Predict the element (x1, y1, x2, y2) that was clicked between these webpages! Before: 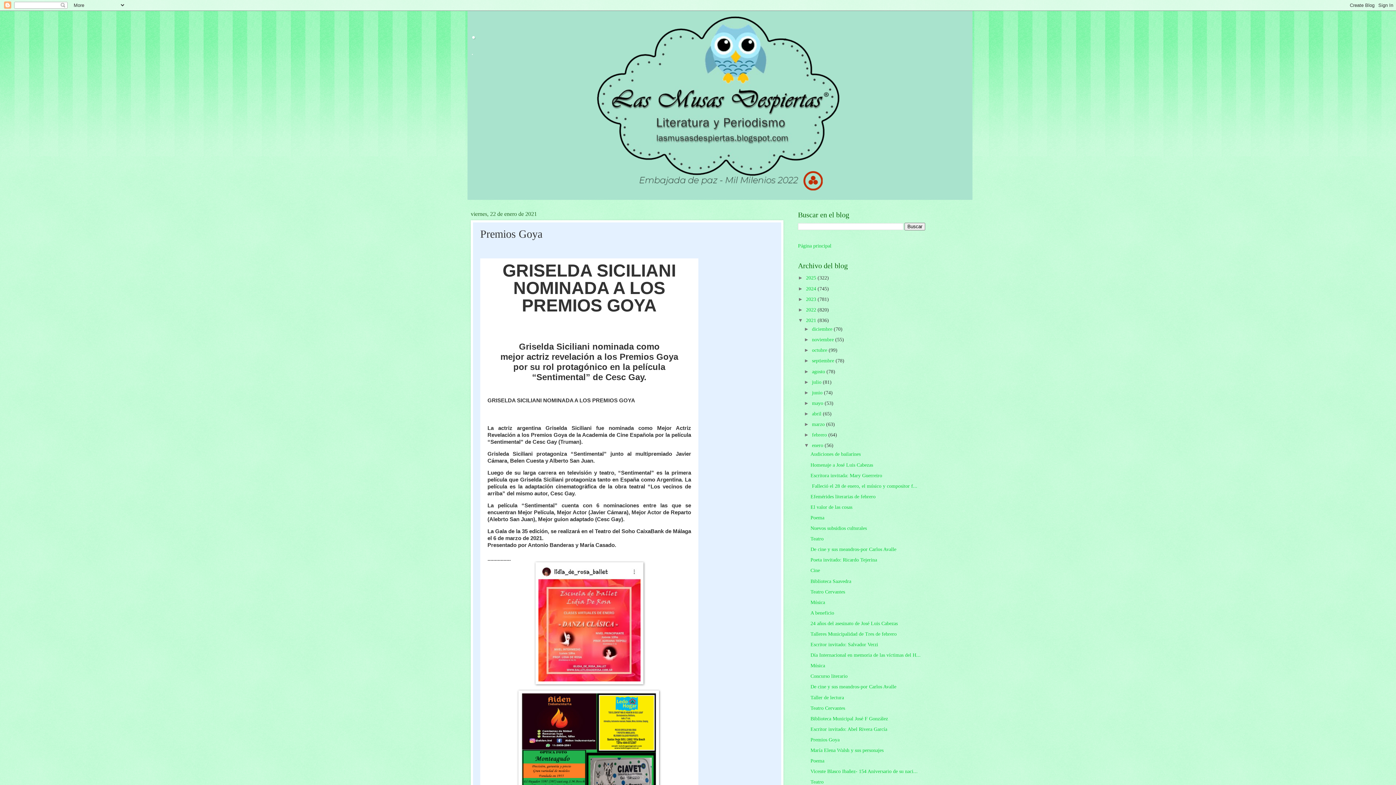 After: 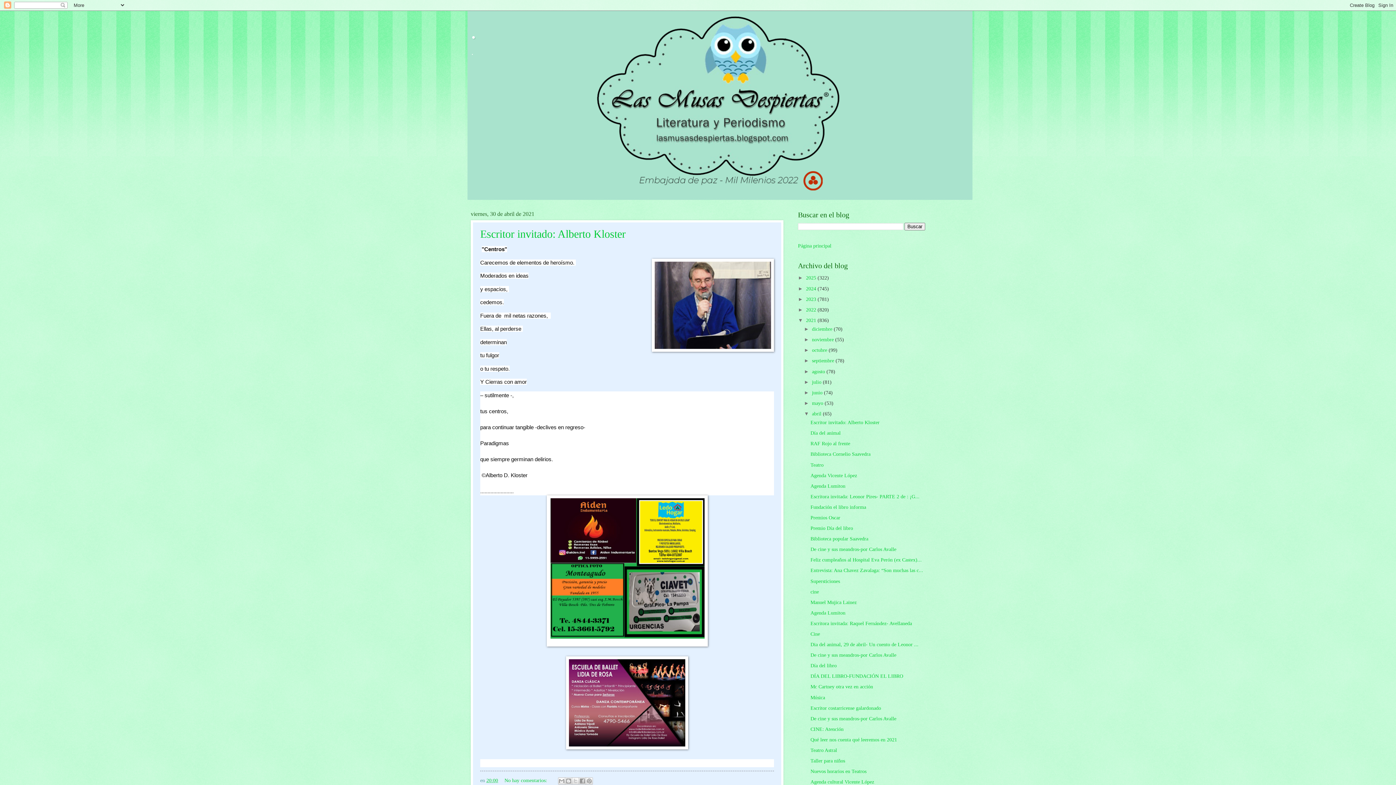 Action: label: abril  bbox: (812, 411, 823, 416)